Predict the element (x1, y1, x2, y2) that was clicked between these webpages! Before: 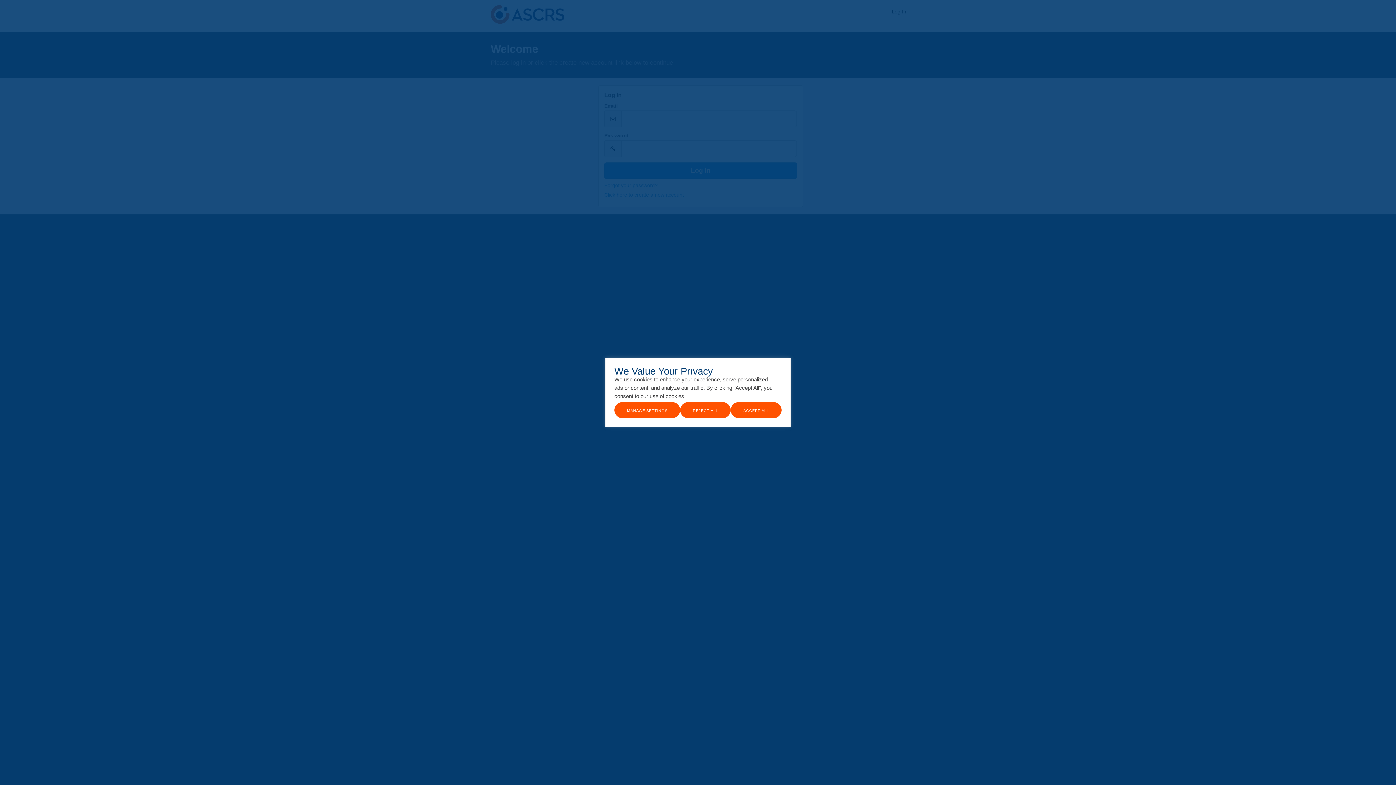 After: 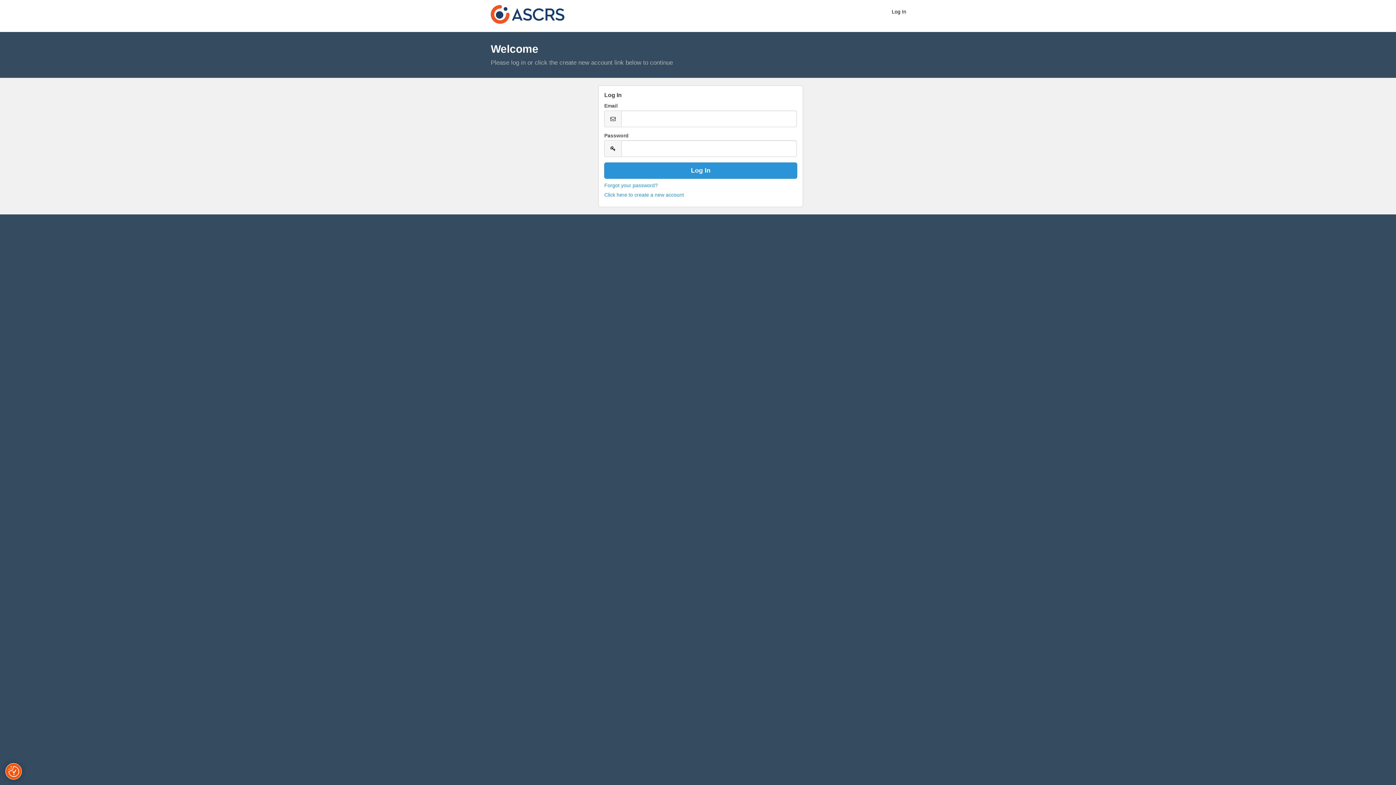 Action: bbox: (730, 402, 781, 418) label: Accept All